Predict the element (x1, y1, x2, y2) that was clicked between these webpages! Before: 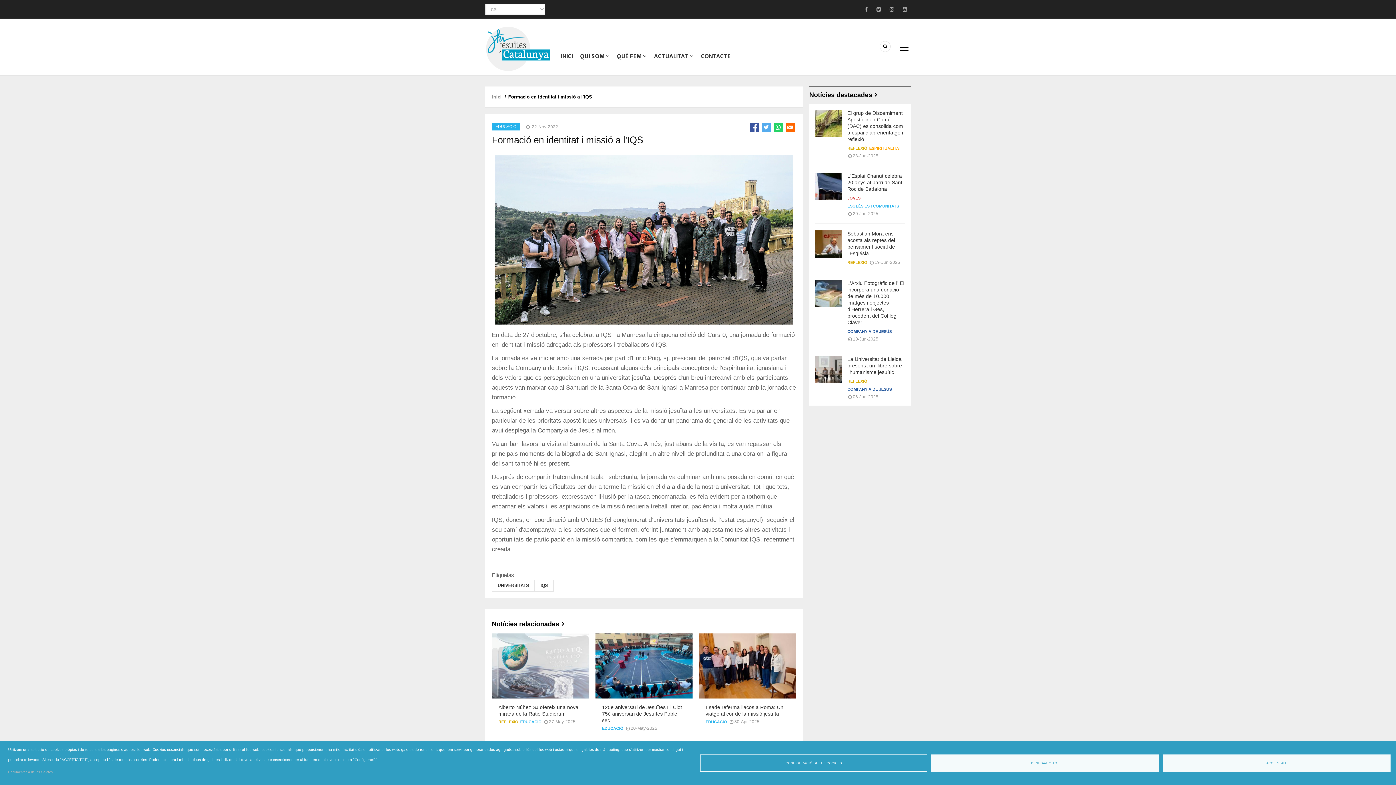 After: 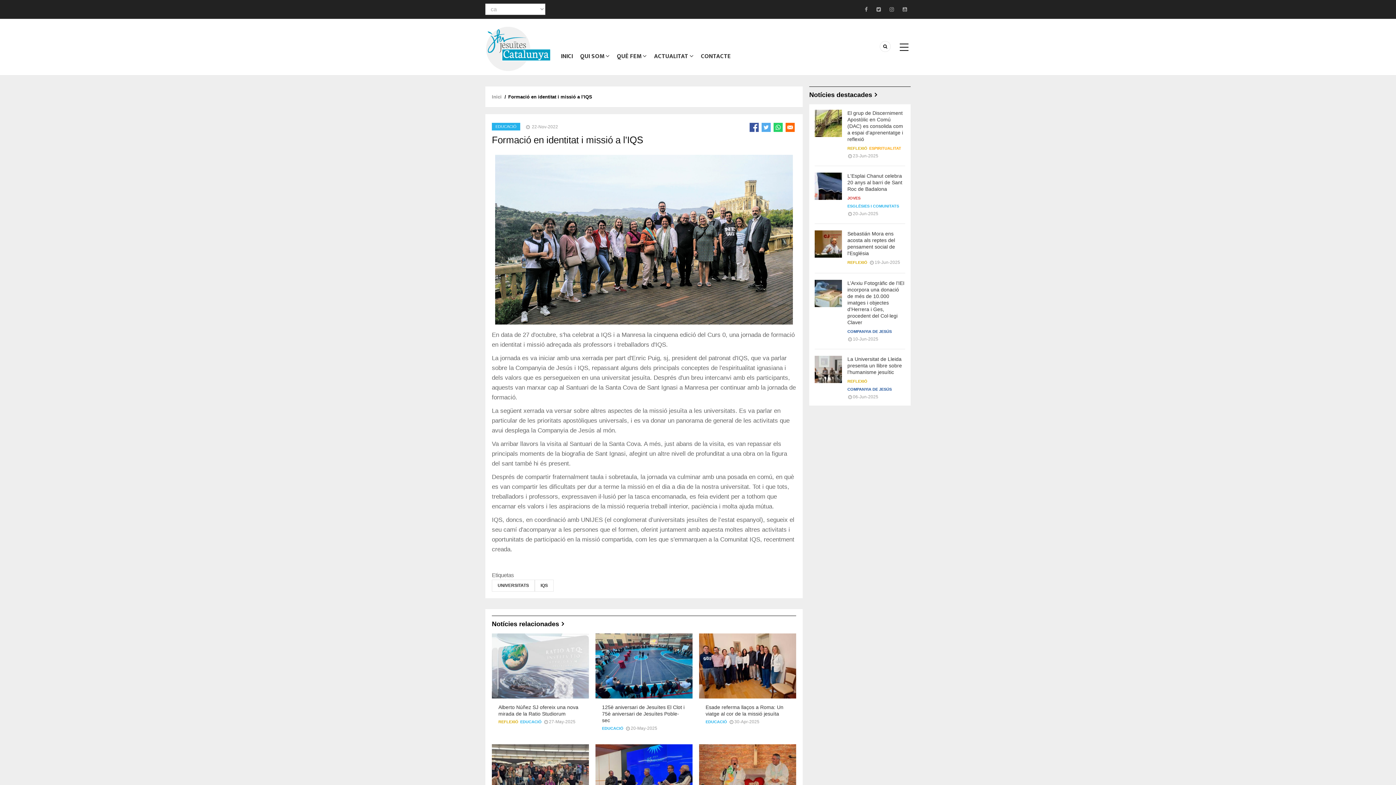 Action: label: ACCEPT ALL bbox: (1163, 754, 1390, 772)